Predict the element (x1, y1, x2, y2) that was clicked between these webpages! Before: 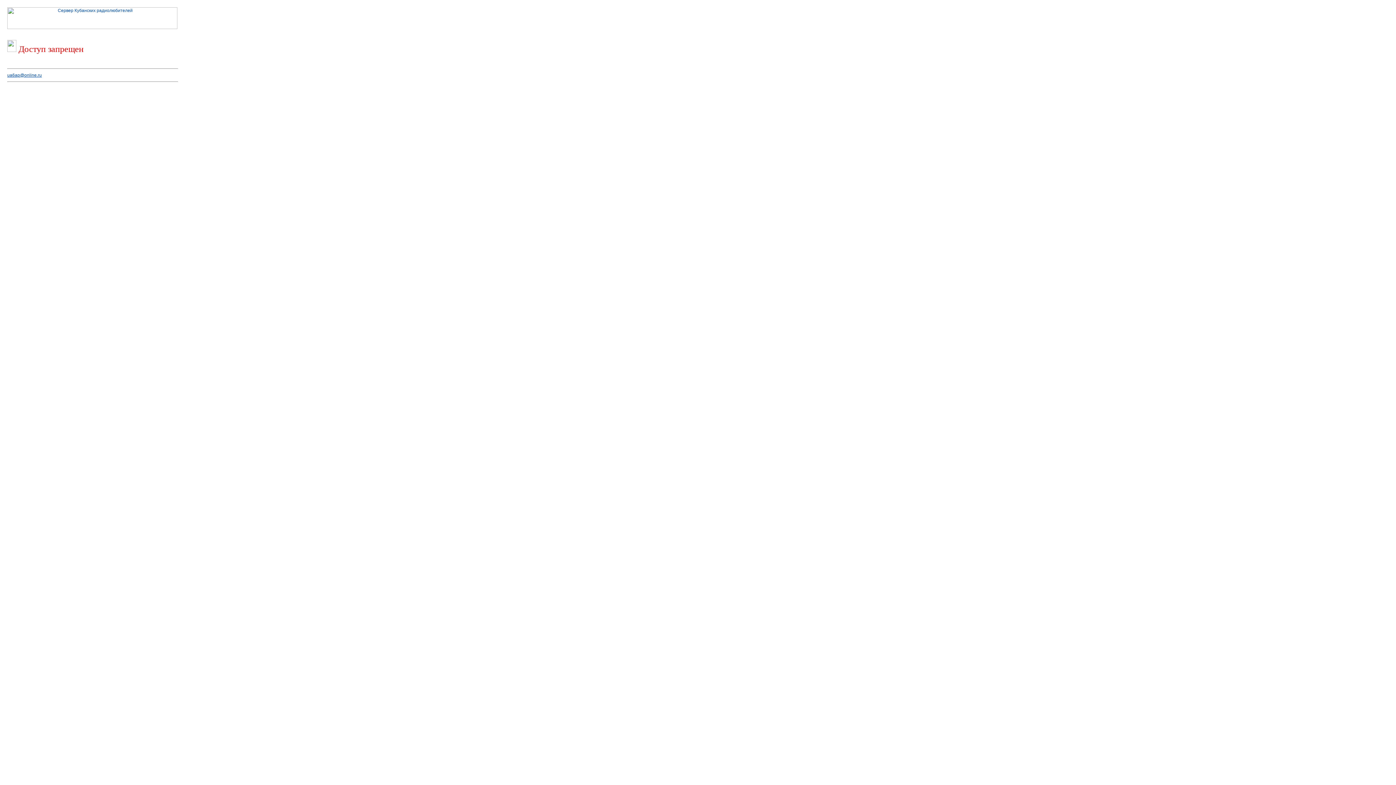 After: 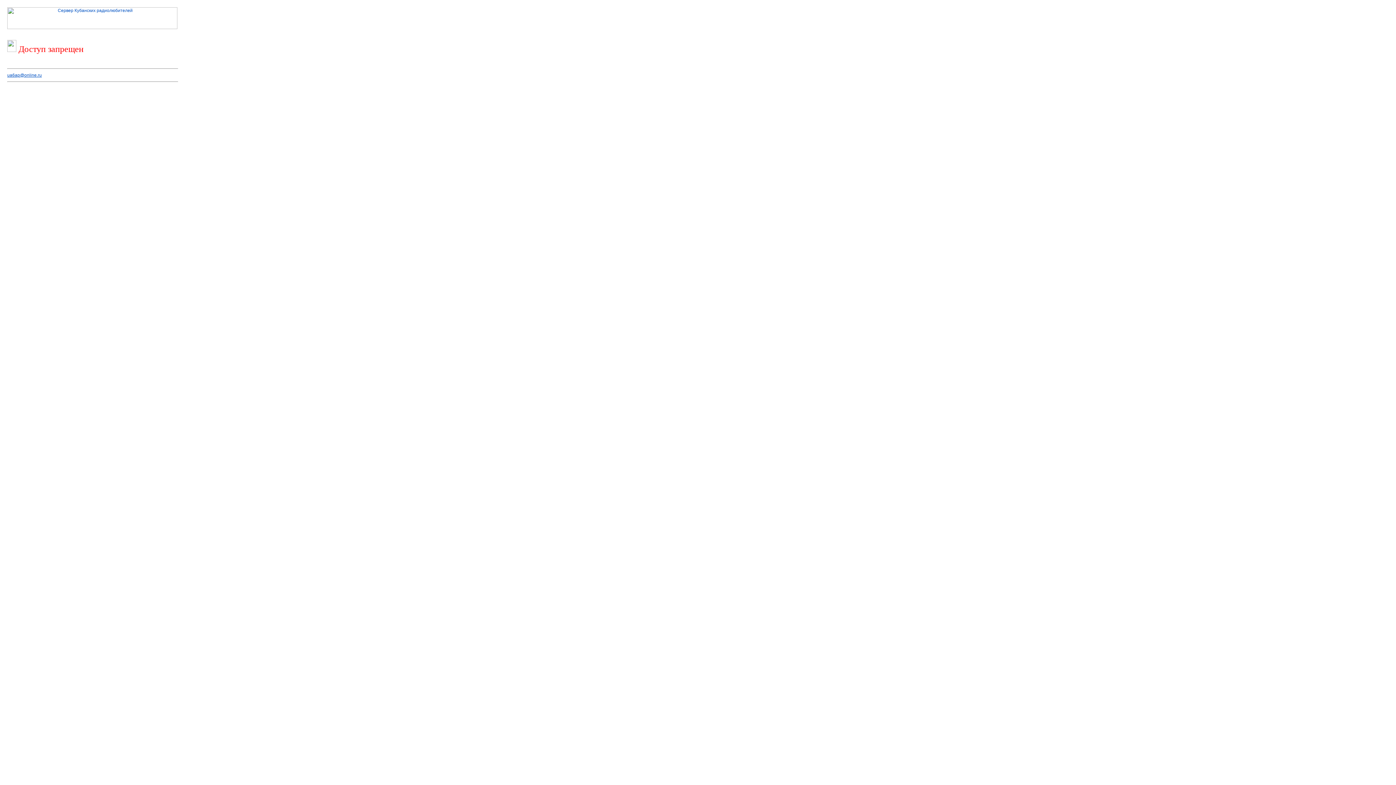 Action: label: ua6ap@online.ru bbox: (7, 72, 41, 77)